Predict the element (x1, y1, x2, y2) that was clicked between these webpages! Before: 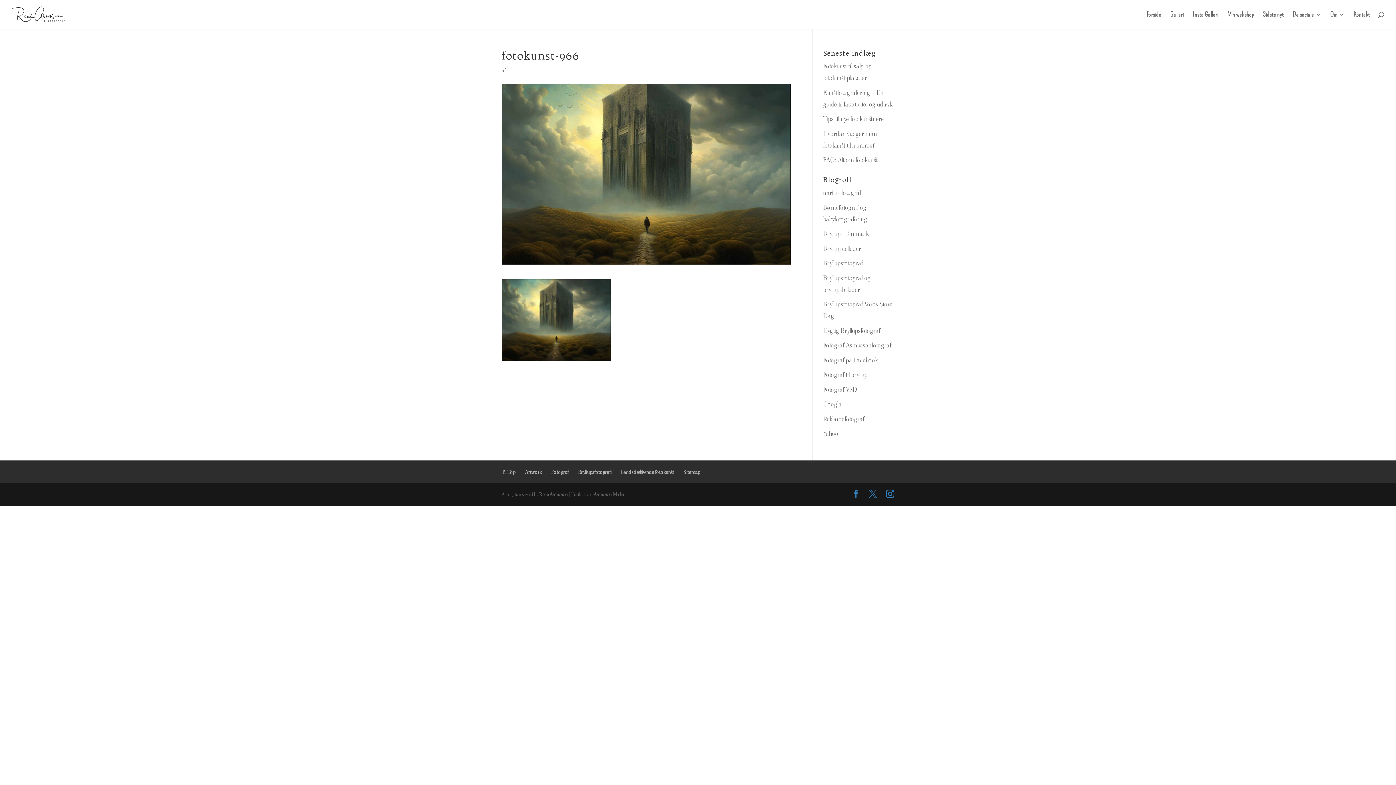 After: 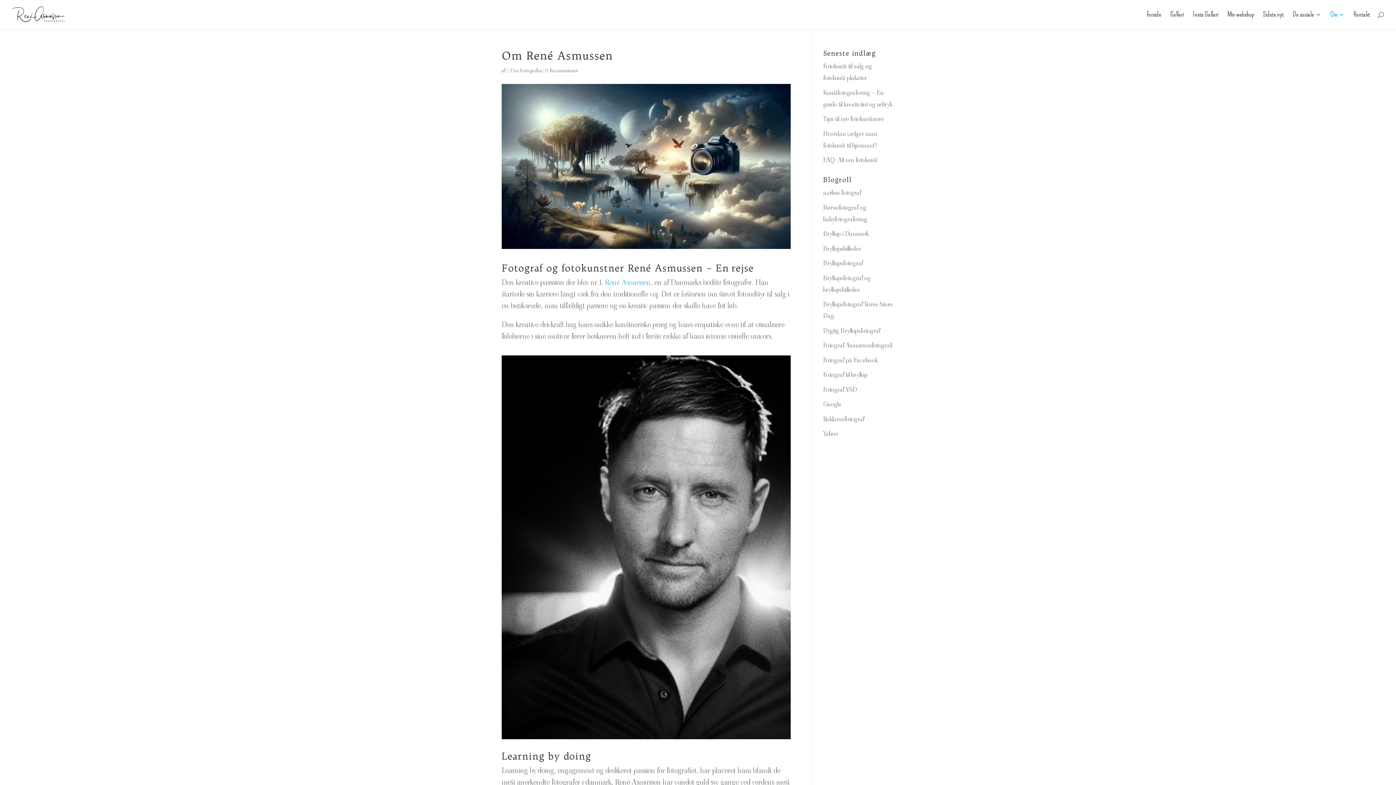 Action: label: Om bbox: (1330, 12, 1344, 29)